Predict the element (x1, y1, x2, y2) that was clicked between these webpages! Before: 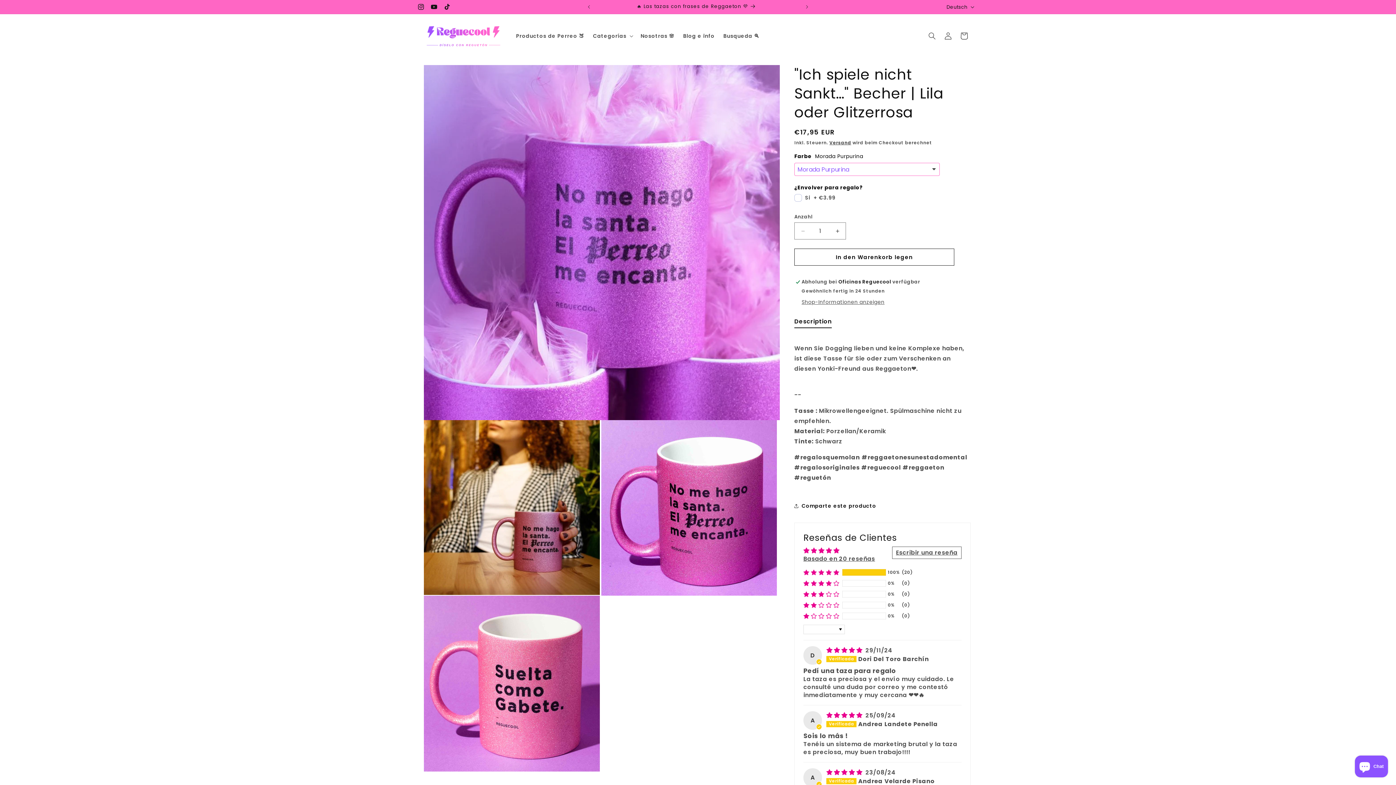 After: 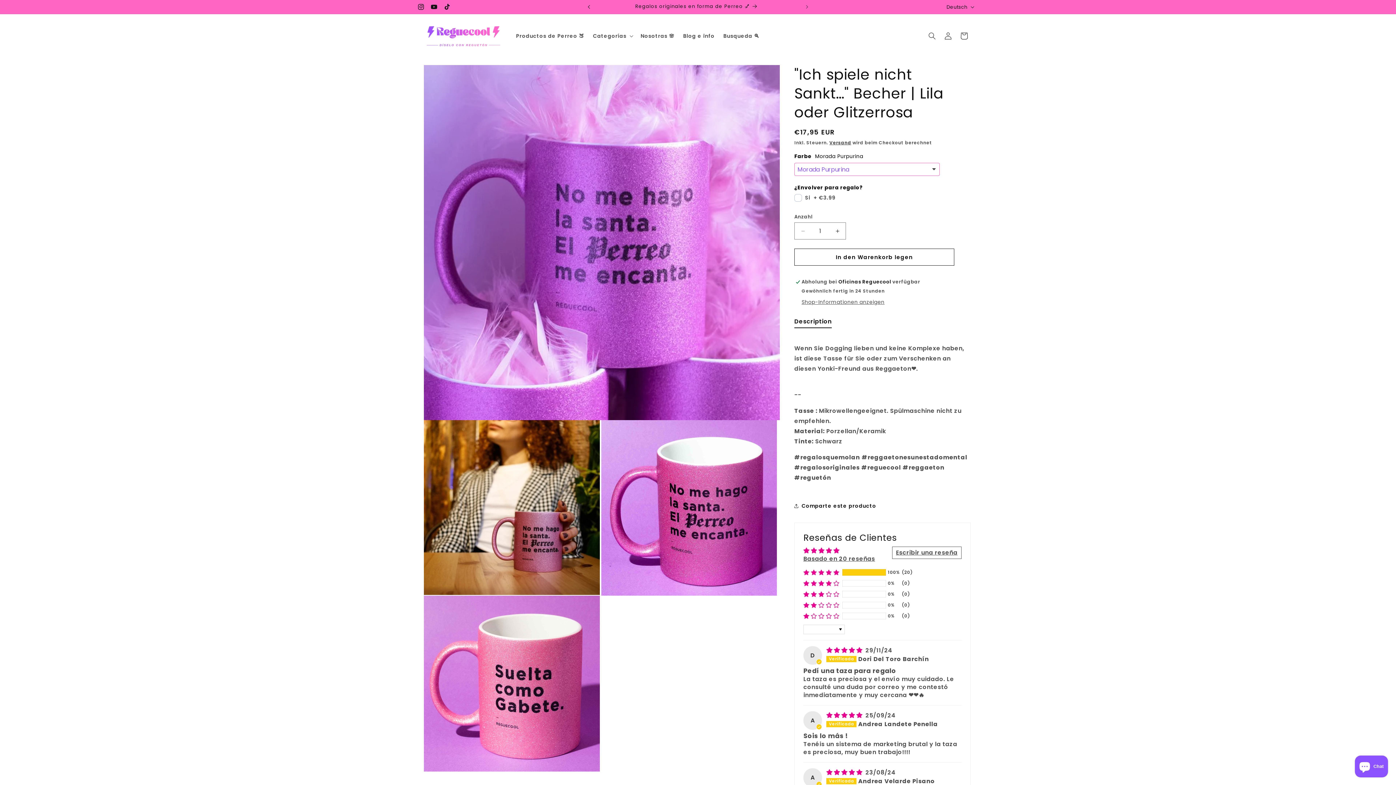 Action: label: Vorherige Ankündigung bbox: (581, 0, 597, 13)